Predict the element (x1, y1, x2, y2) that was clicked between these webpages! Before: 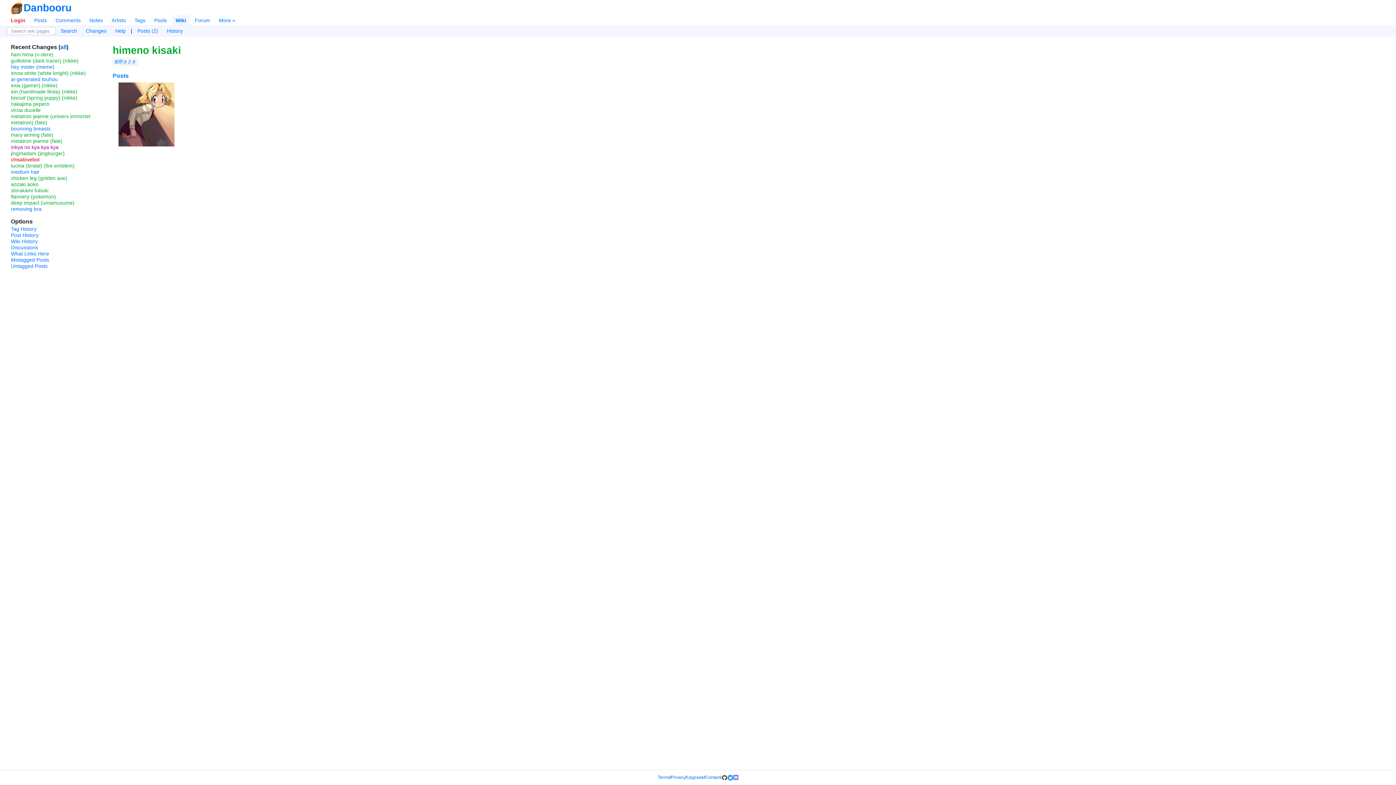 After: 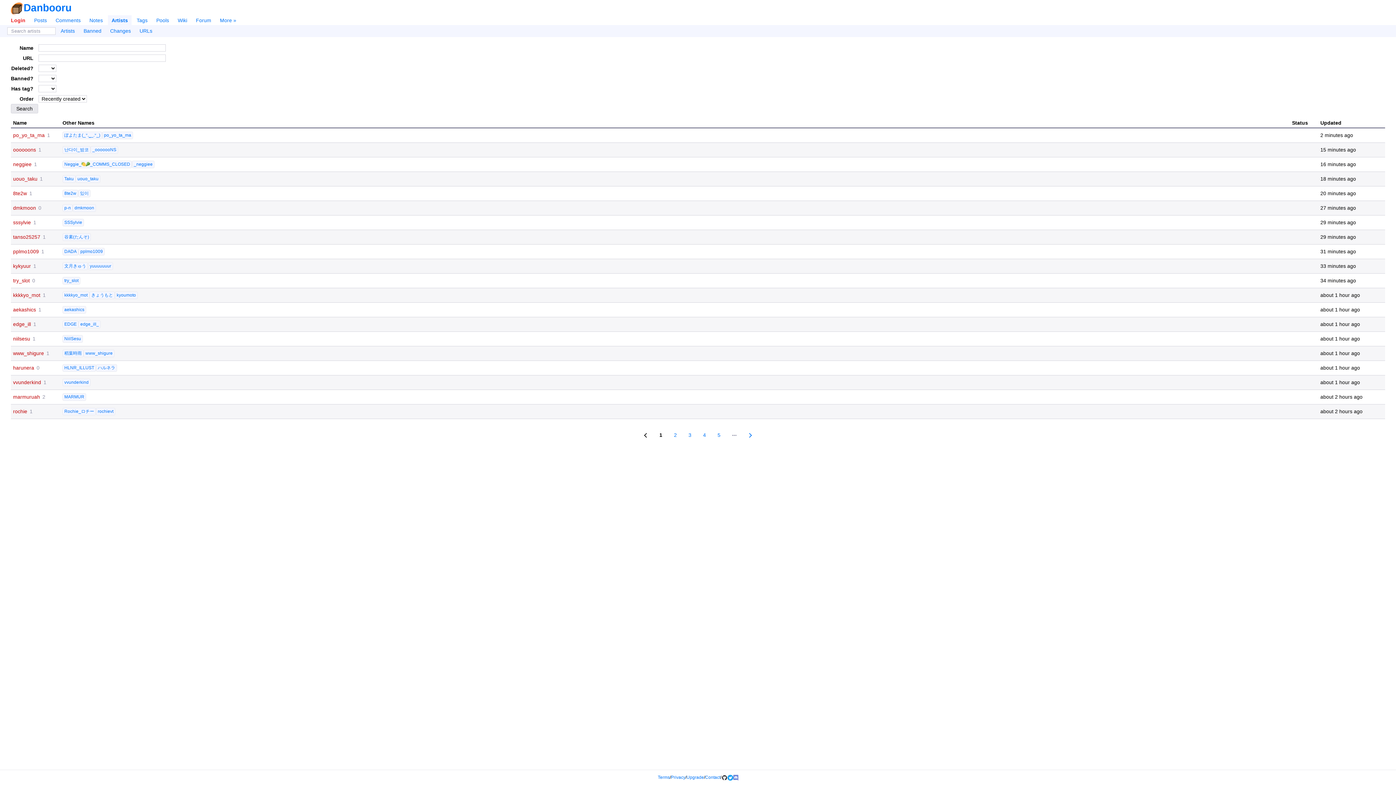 Action: bbox: (108, 15, 129, 25) label: Artists